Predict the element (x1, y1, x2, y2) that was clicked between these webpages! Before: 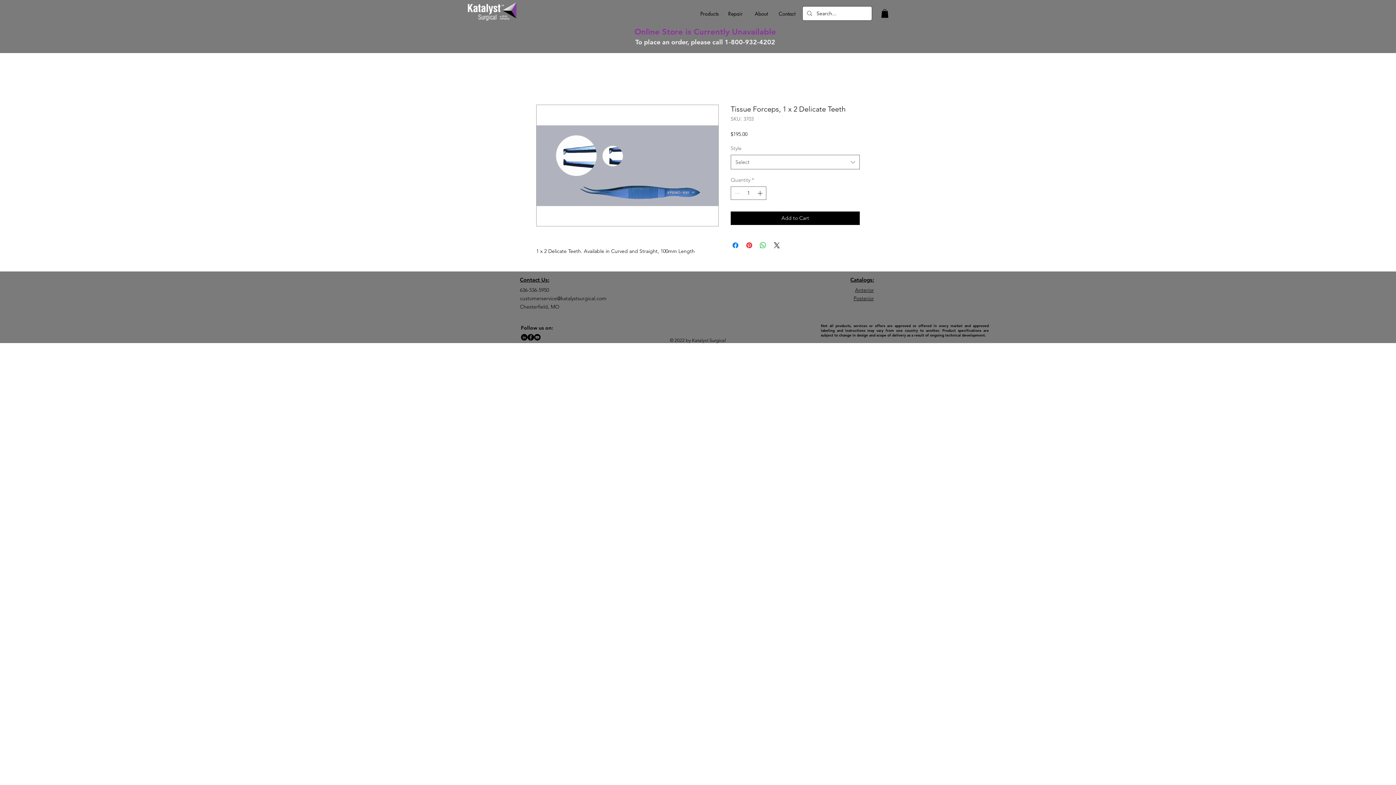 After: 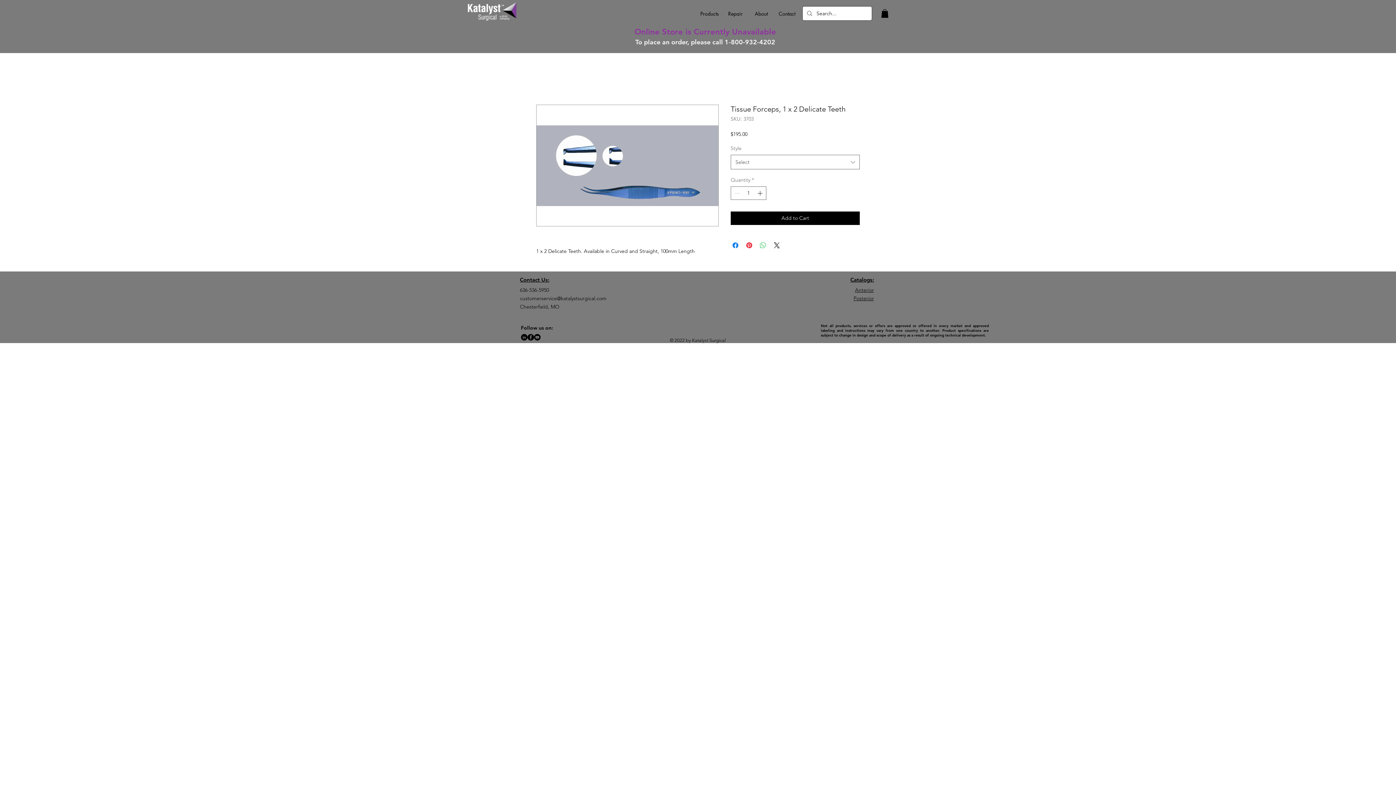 Action: bbox: (758, 241, 767, 249) label: Share on WhatsApp